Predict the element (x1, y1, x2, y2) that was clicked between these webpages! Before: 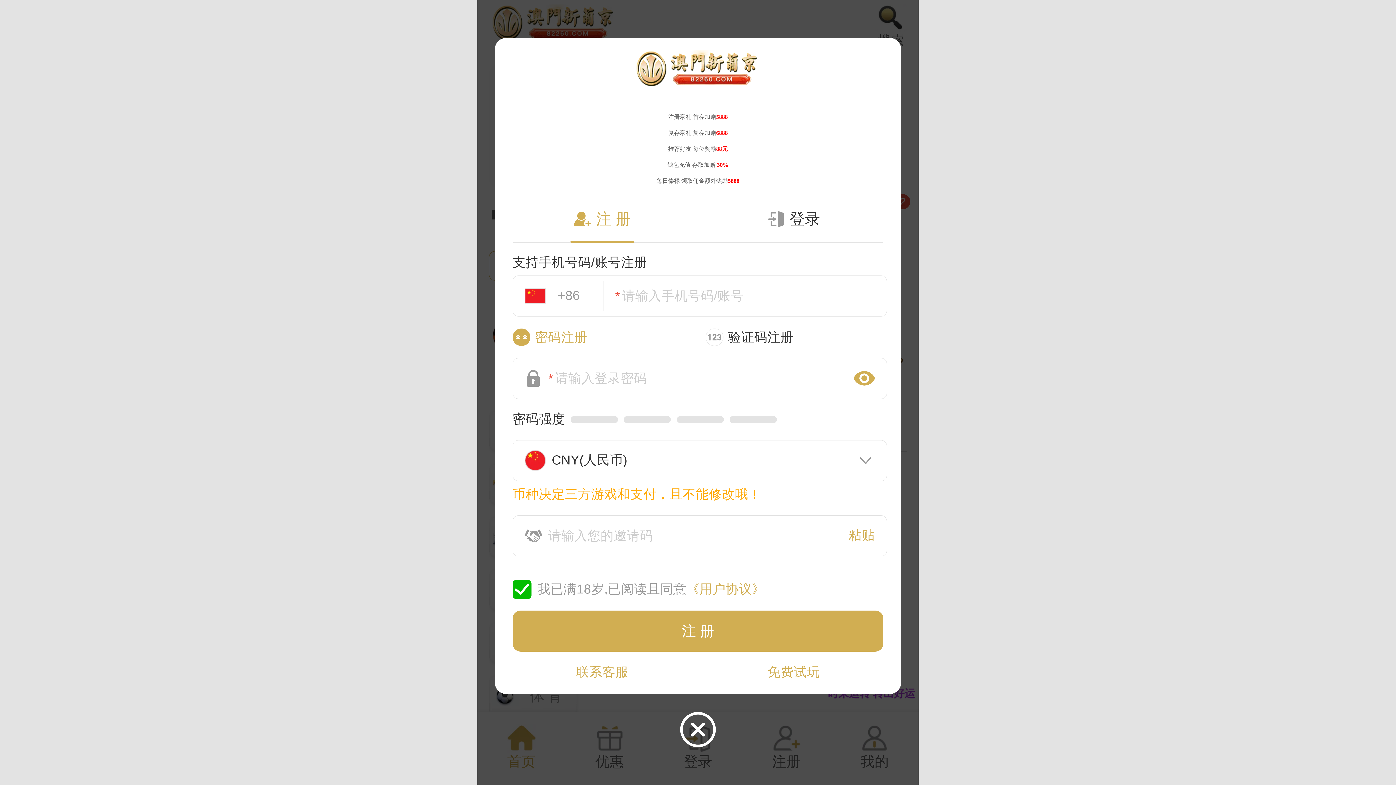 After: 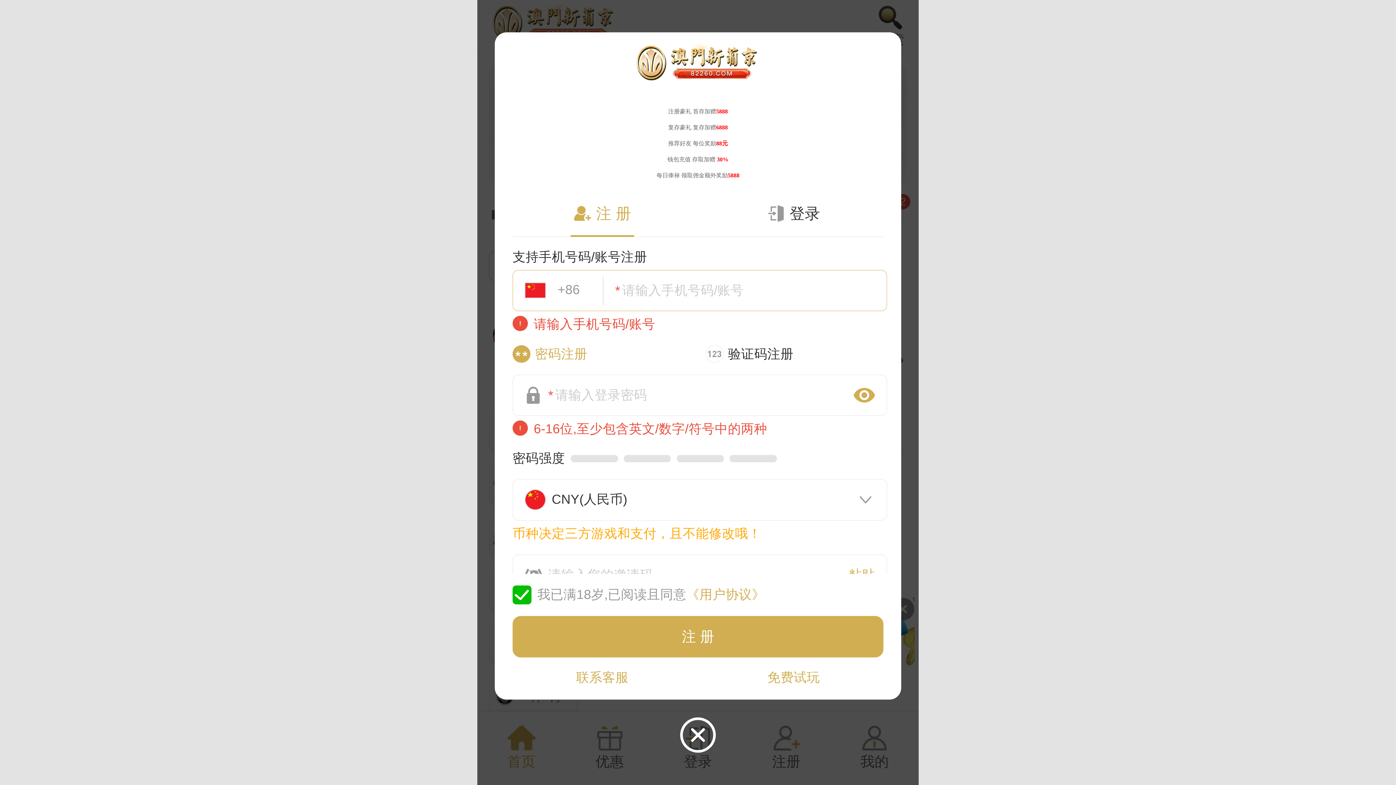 Action: bbox: (512, 610, 883, 652) label: 注 册